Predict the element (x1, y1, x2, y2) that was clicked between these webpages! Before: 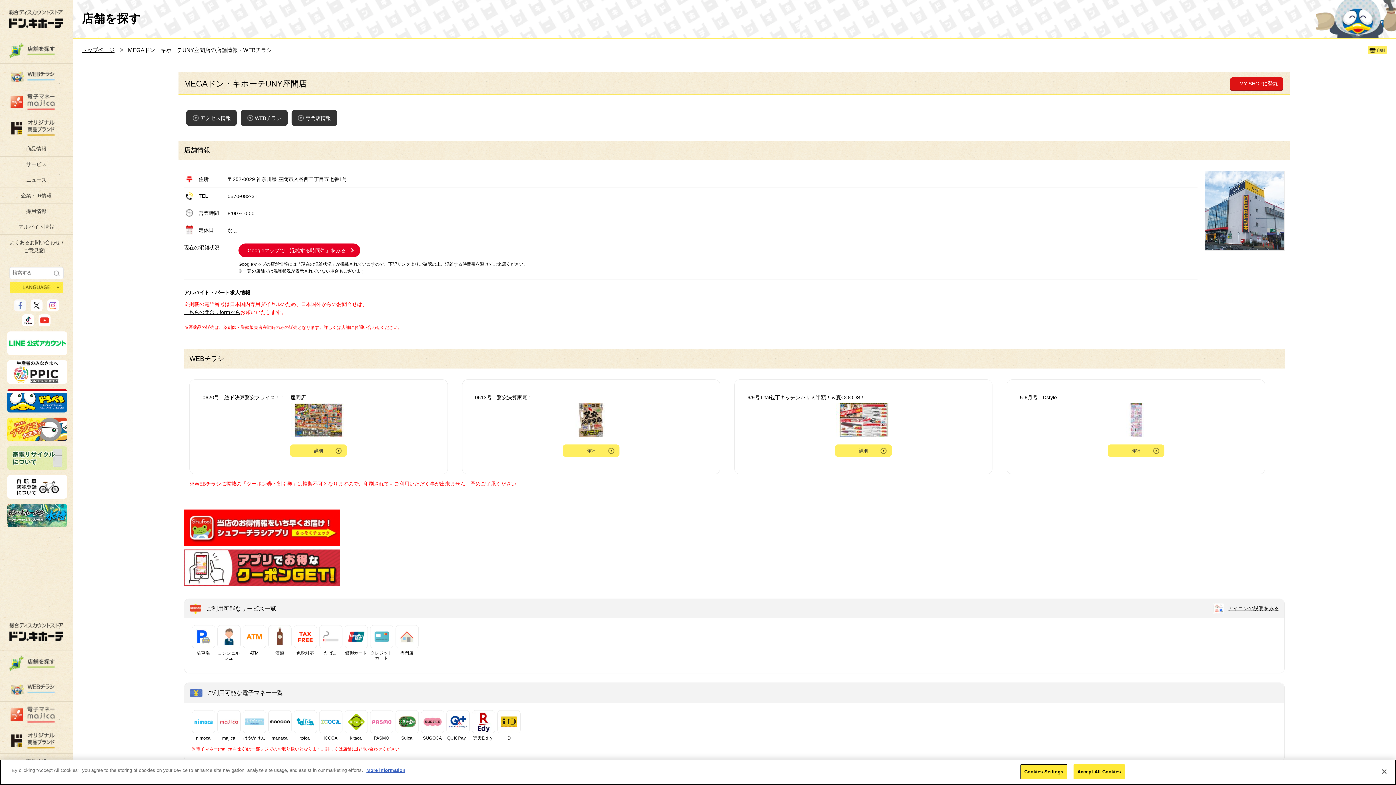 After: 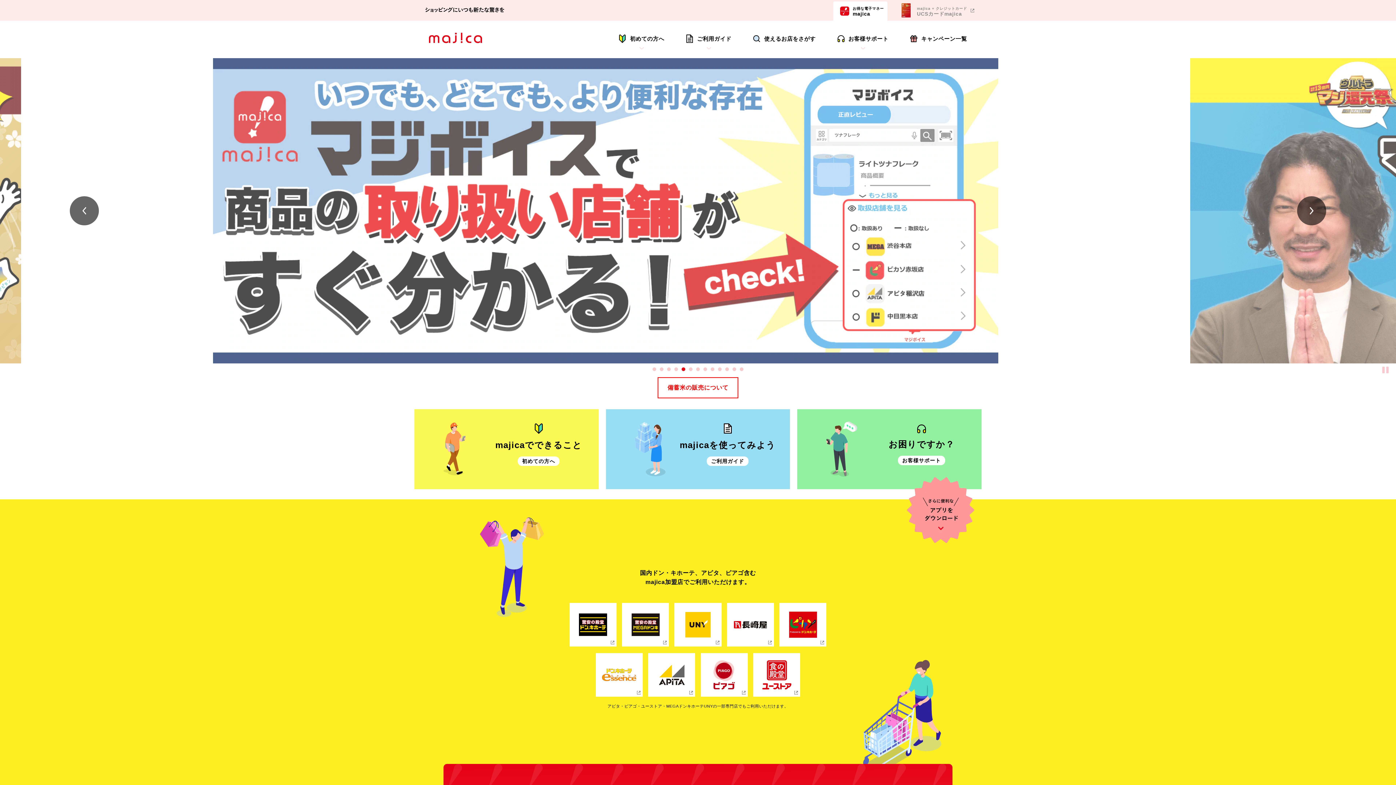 Action: bbox: (0, 702, 72, 728)